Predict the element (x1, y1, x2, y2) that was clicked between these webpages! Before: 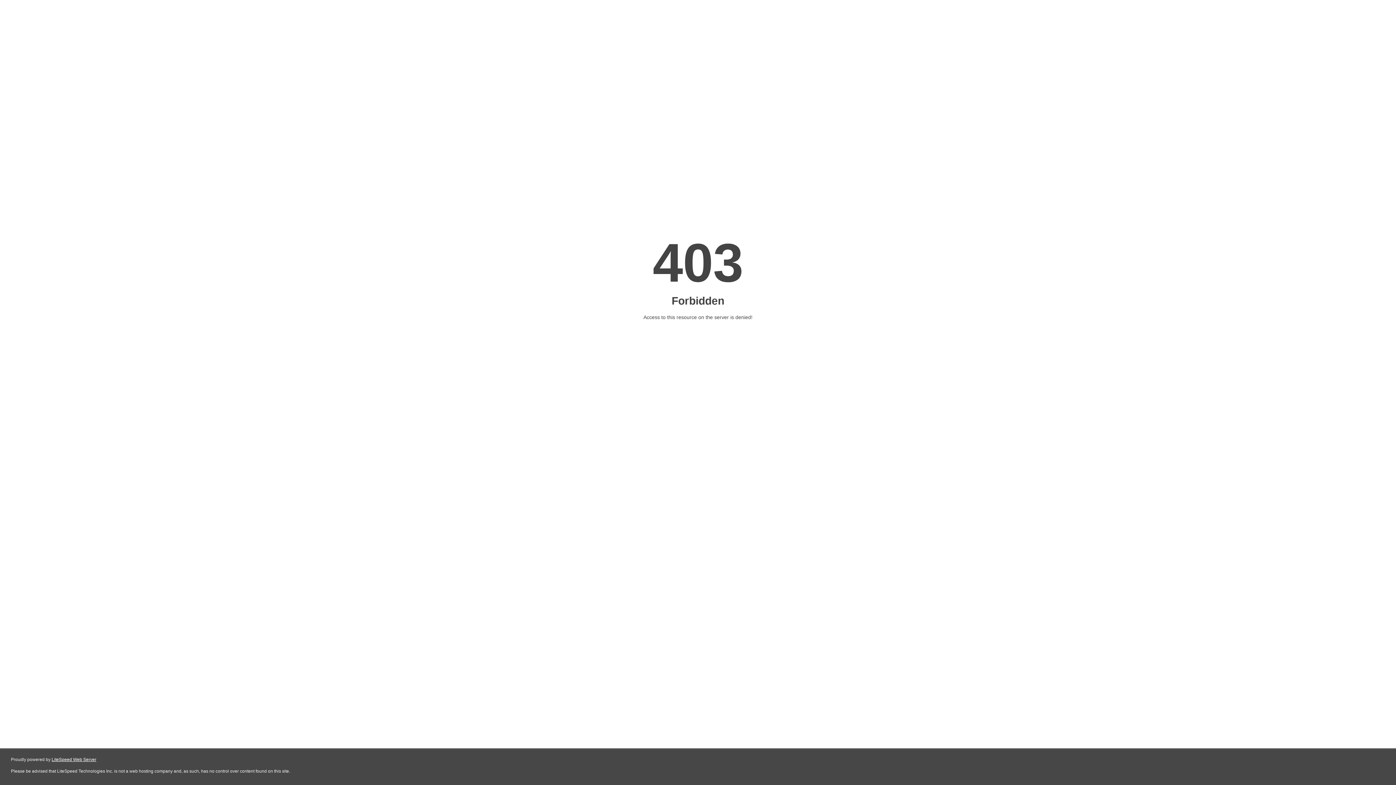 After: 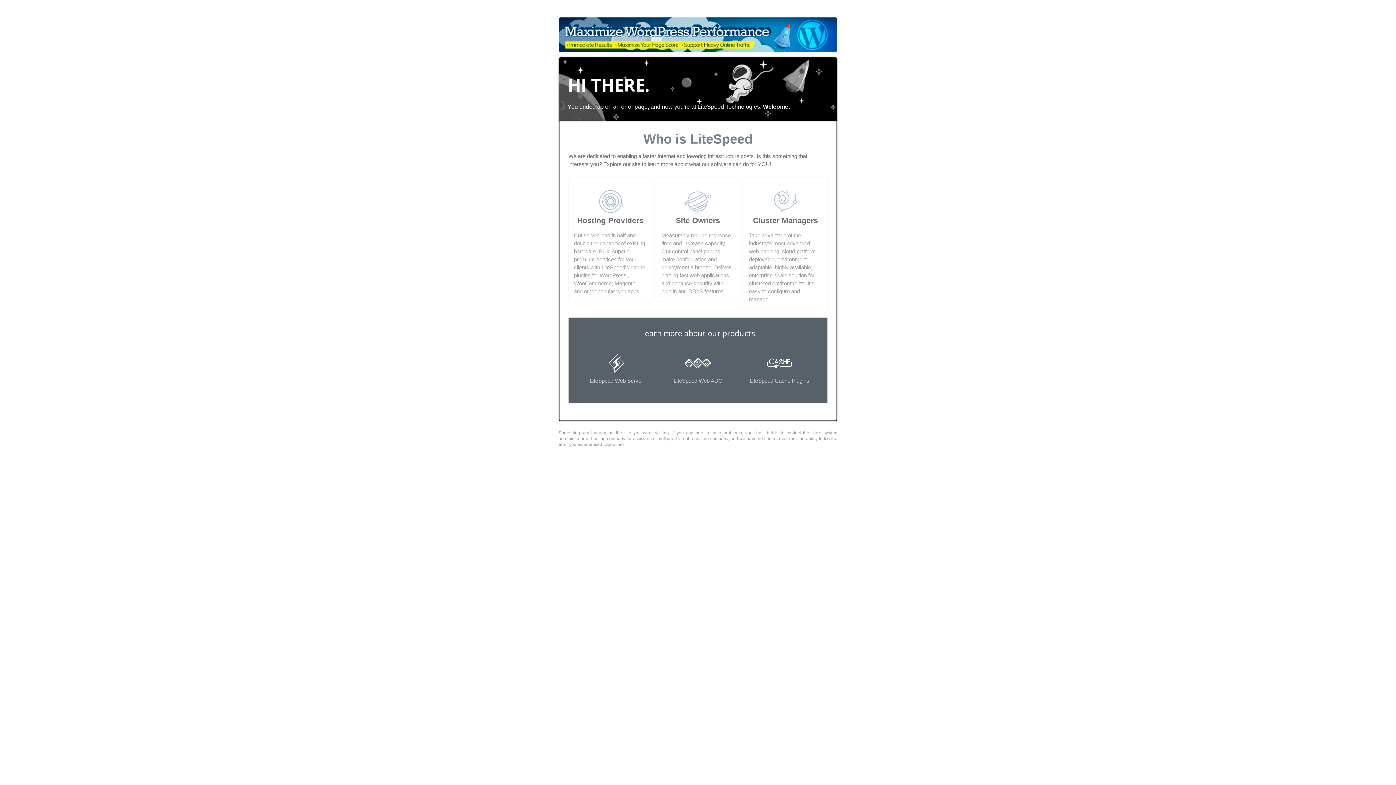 Action: bbox: (51, 757, 96, 762) label: LiteSpeed Web Server